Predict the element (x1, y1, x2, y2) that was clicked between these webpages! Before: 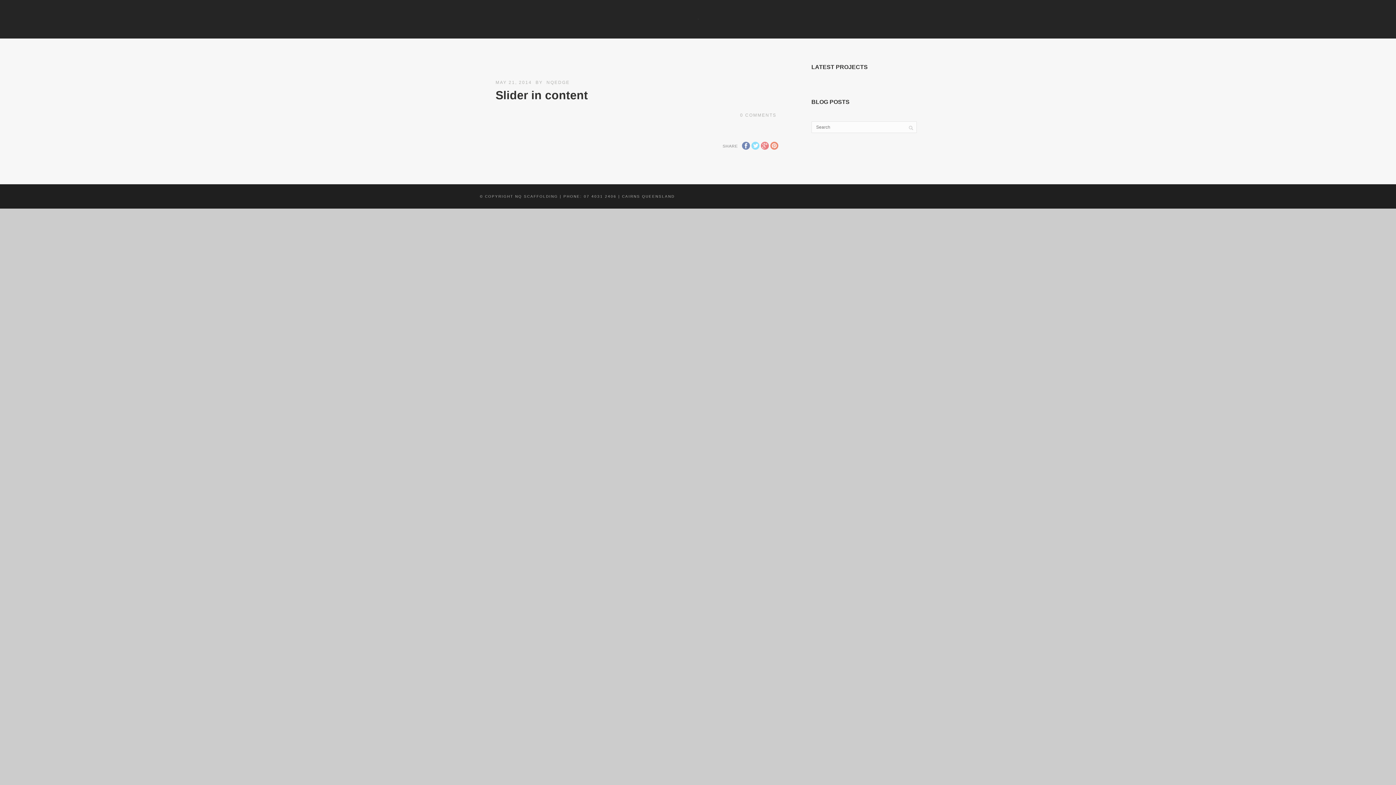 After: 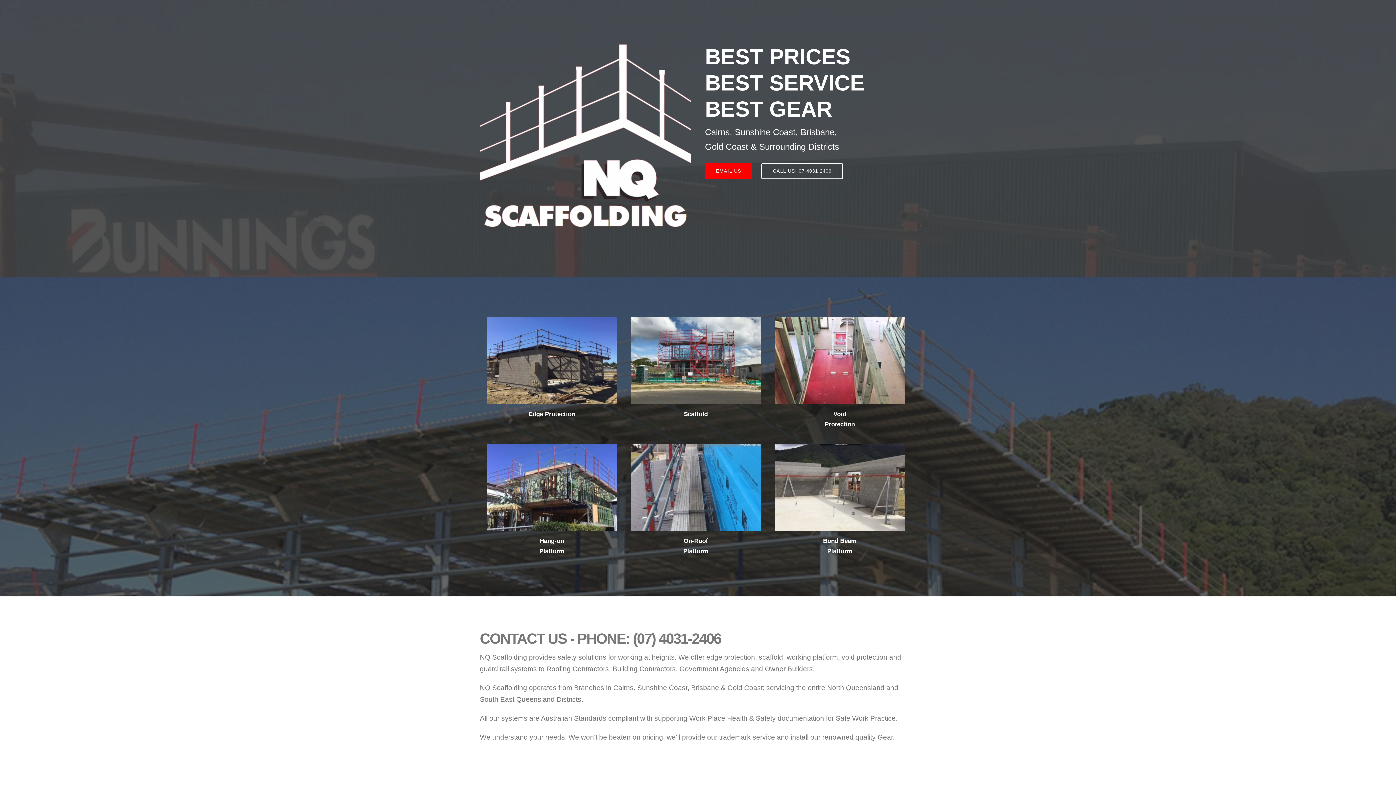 Action: bbox: (480, 10, 916, 19)